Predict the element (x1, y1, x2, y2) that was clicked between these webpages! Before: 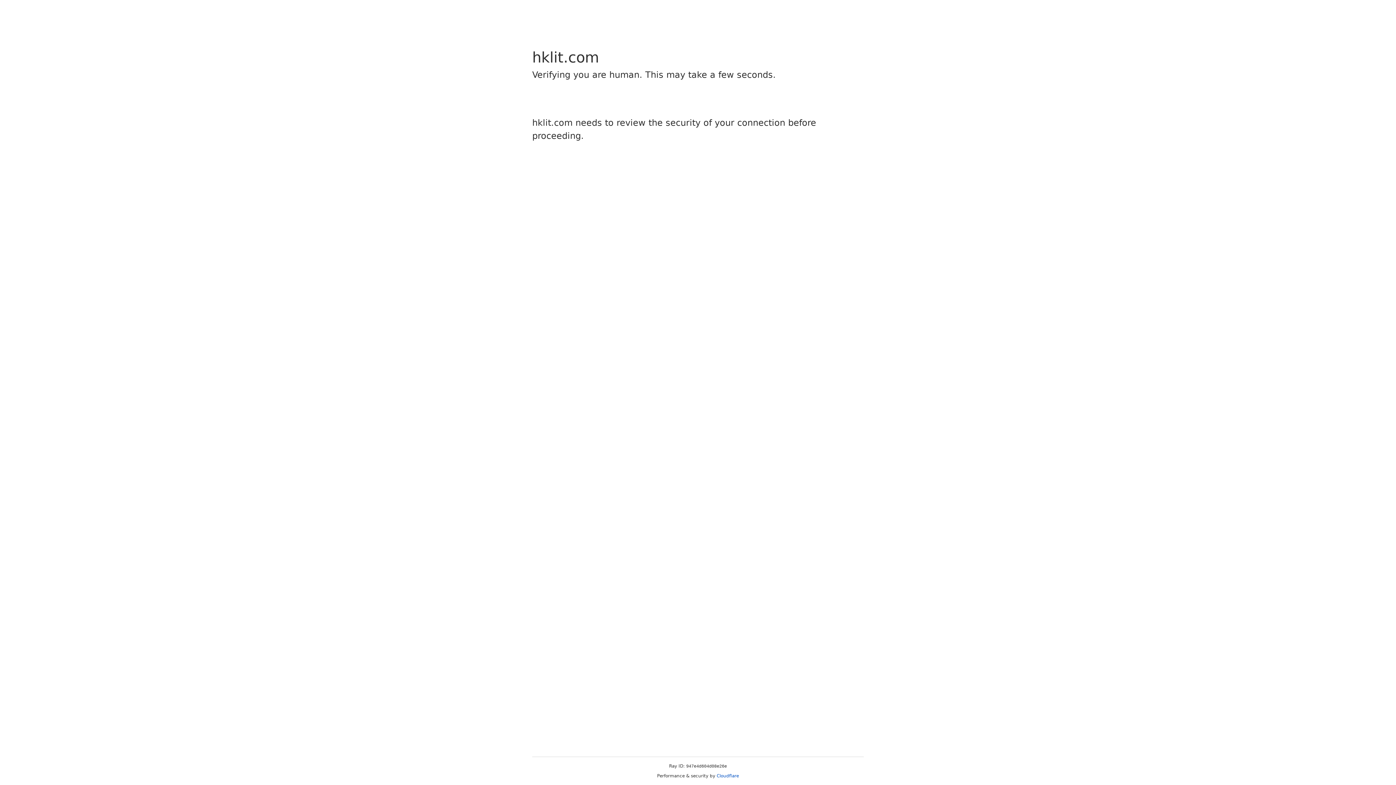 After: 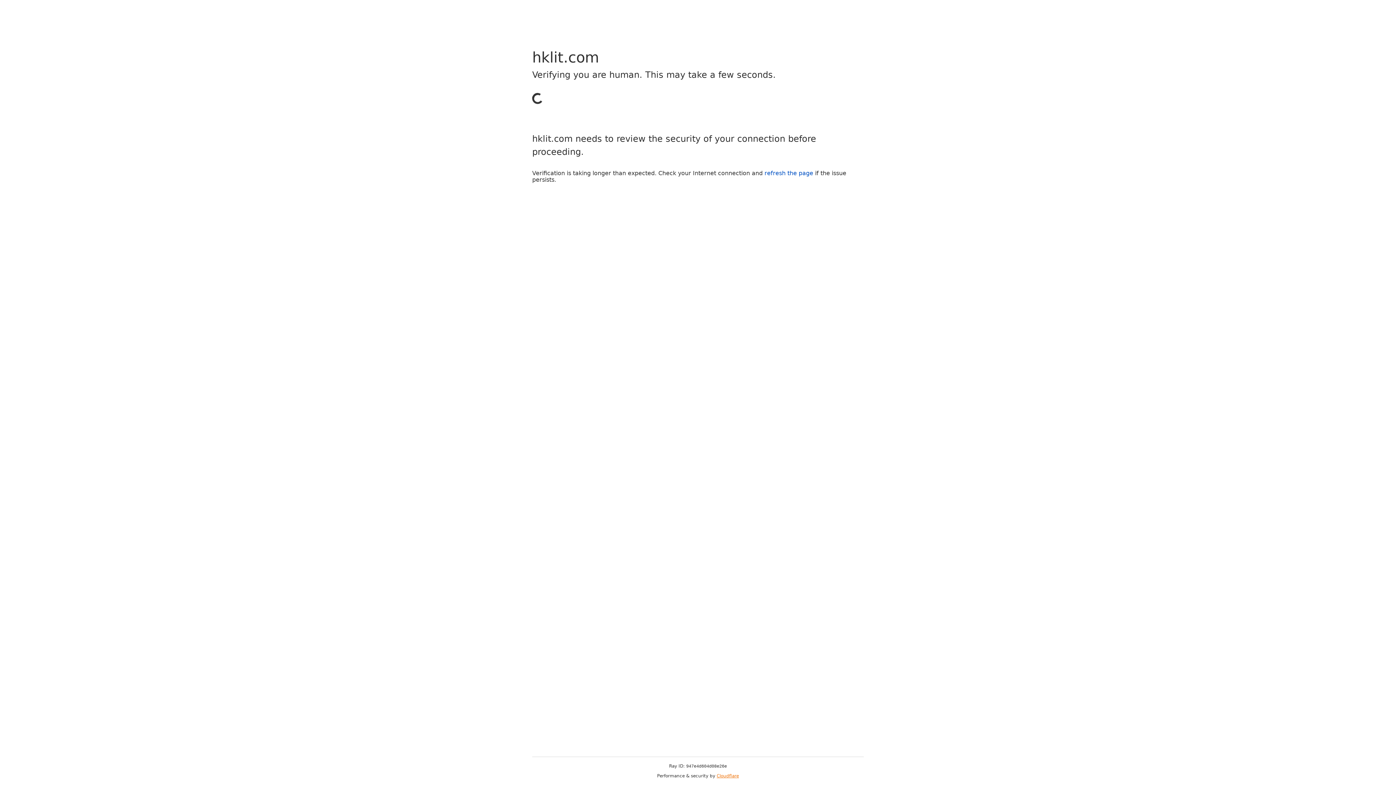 Action: bbox: (716, 773, 739, 778) label: Cloudflare